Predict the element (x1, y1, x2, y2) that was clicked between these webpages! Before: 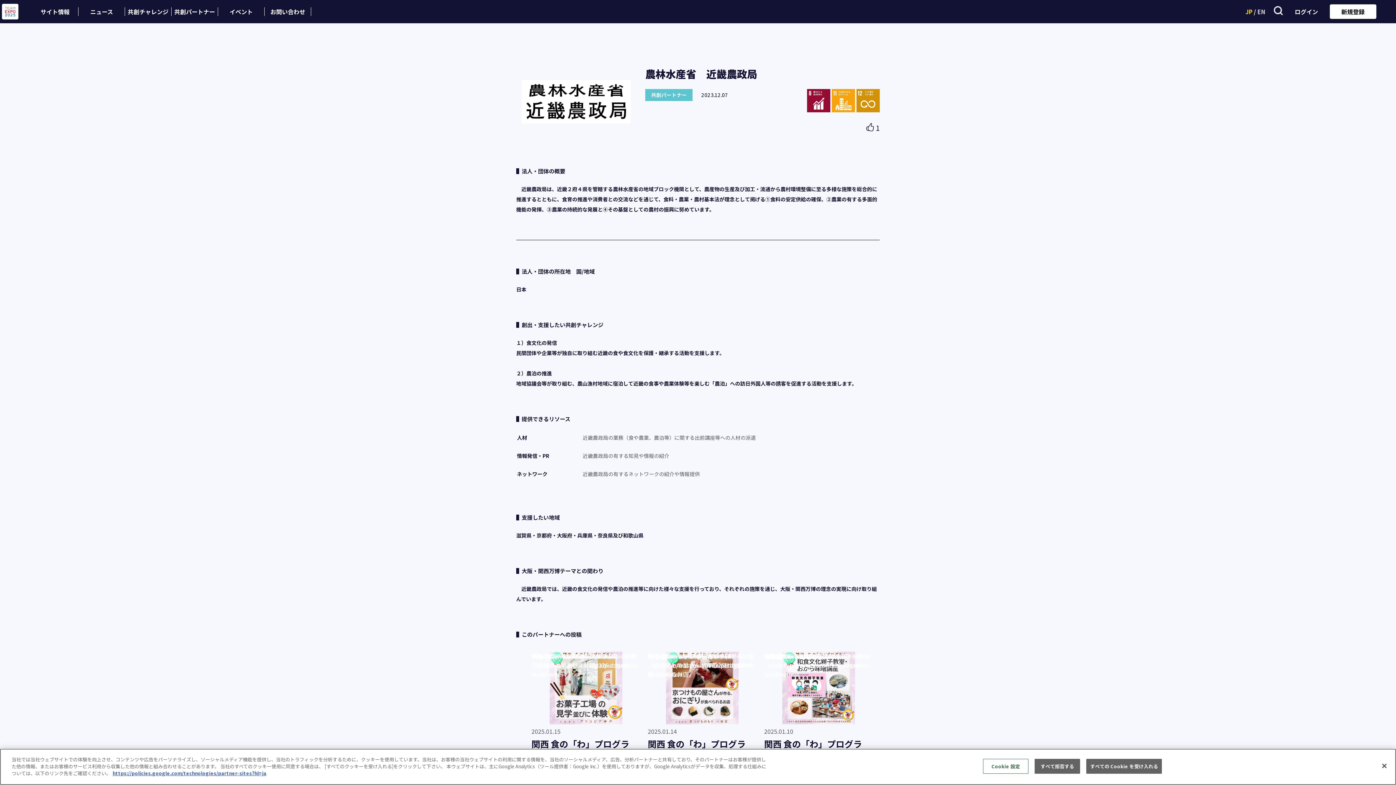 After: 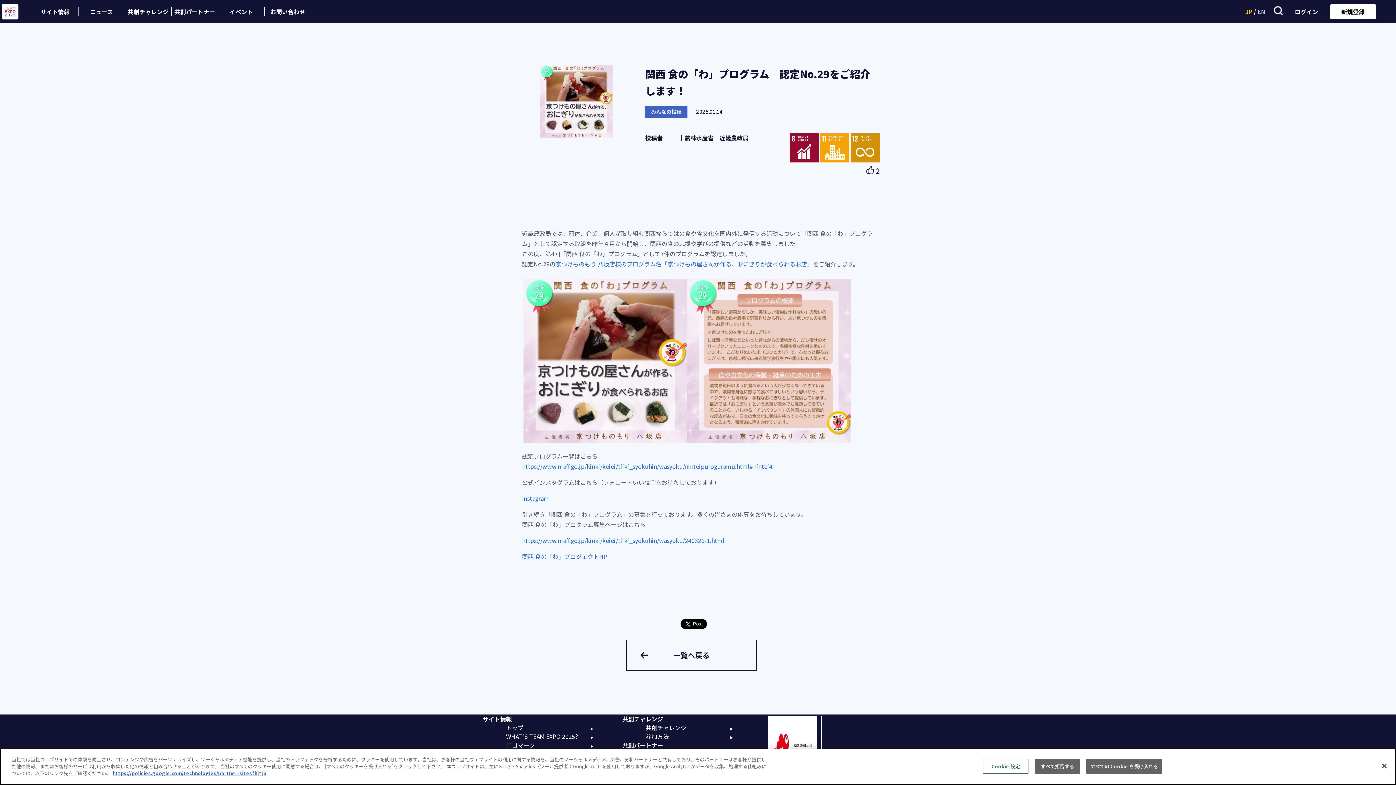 Action: bbox: (648, 652, 757, 837)